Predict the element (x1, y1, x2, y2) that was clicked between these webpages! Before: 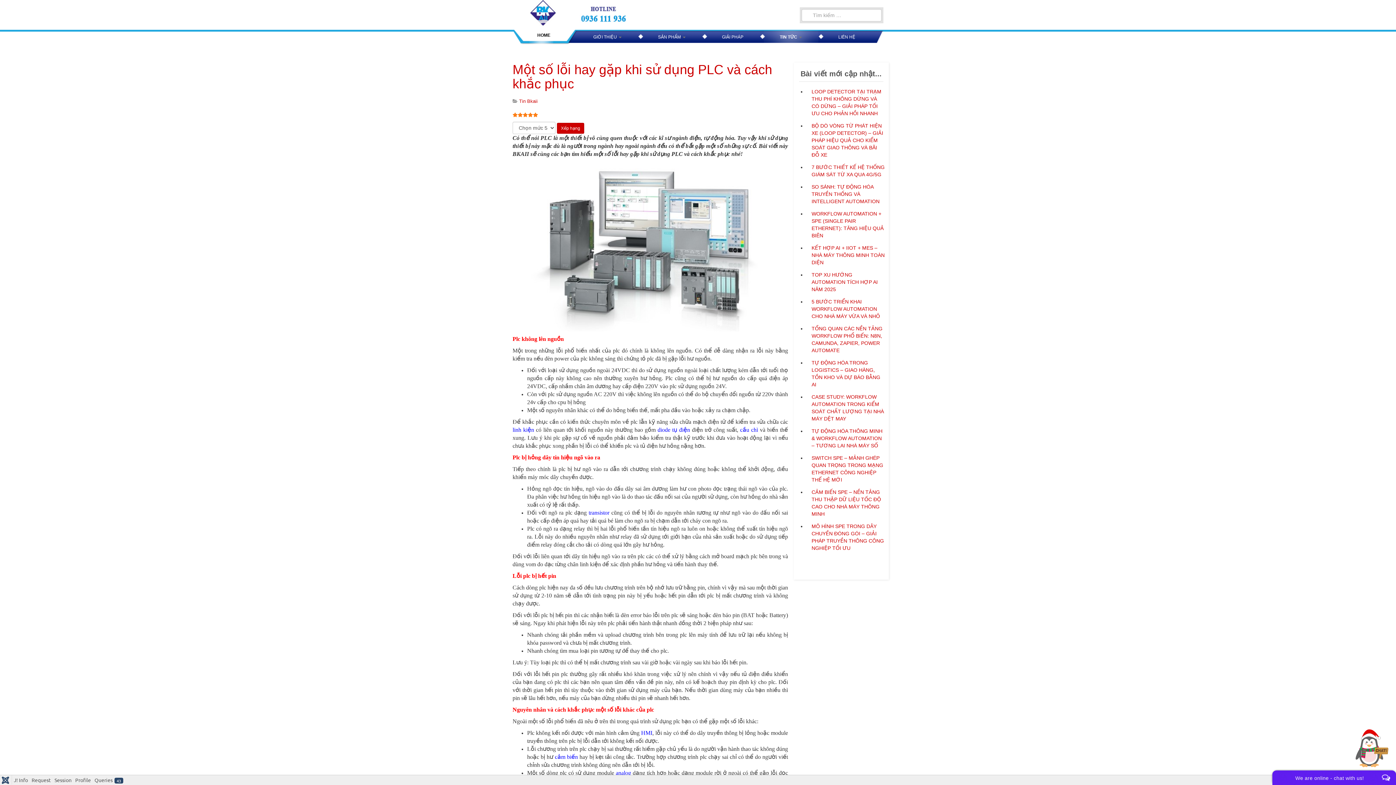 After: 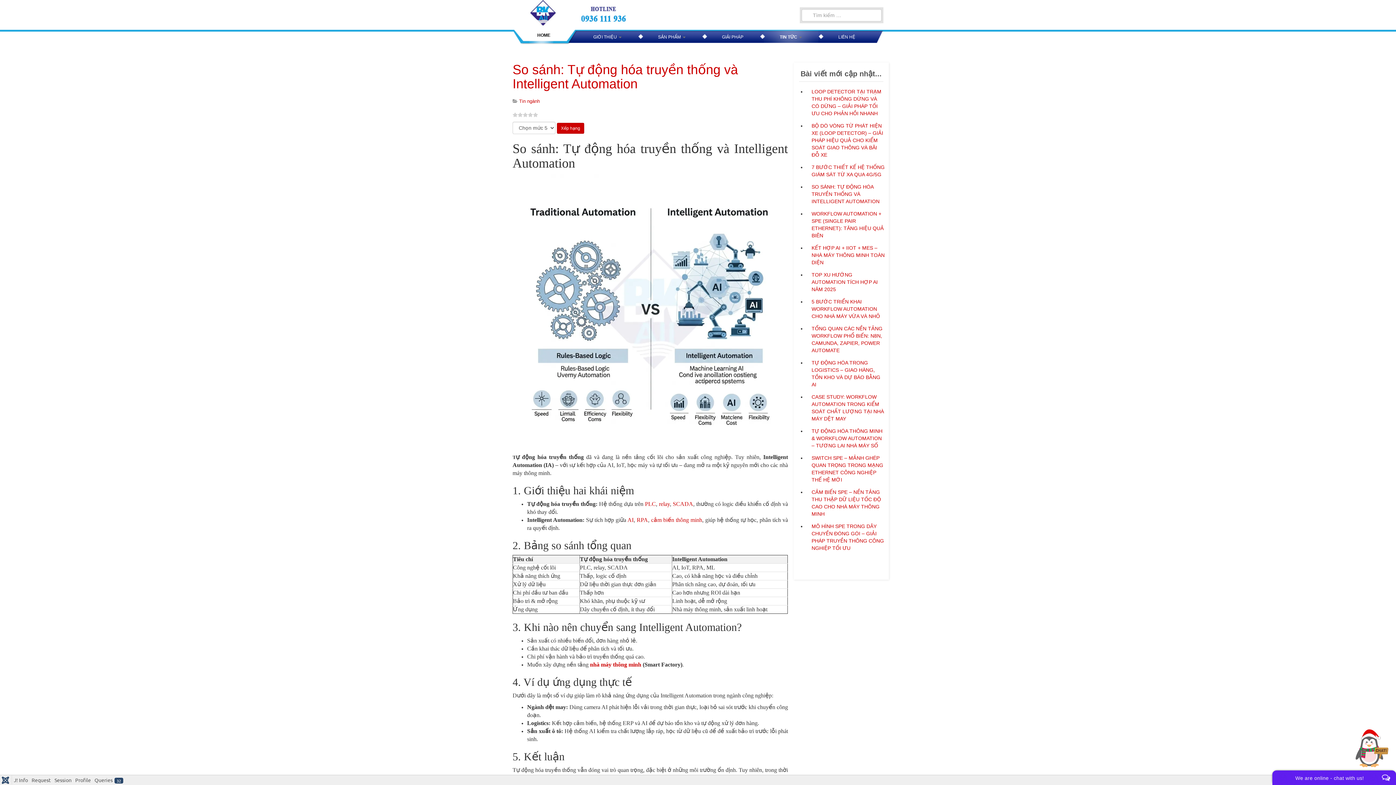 Action: bbox: (806, 180, 890, 207) label: SO SÁNH: TỰ ĐỘNG HÓA TRUYỀN THỐNG VÀ INTELLIGENT AUTOMATION